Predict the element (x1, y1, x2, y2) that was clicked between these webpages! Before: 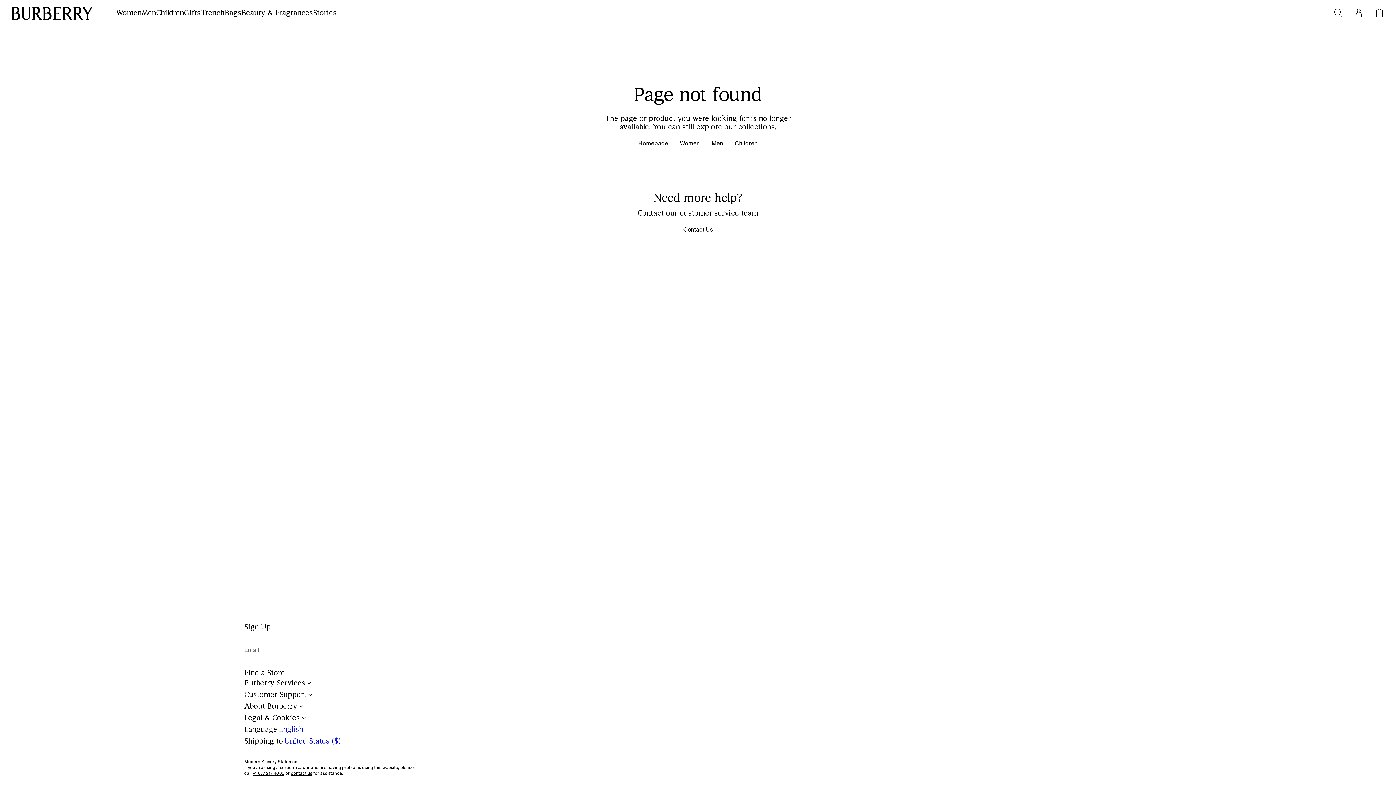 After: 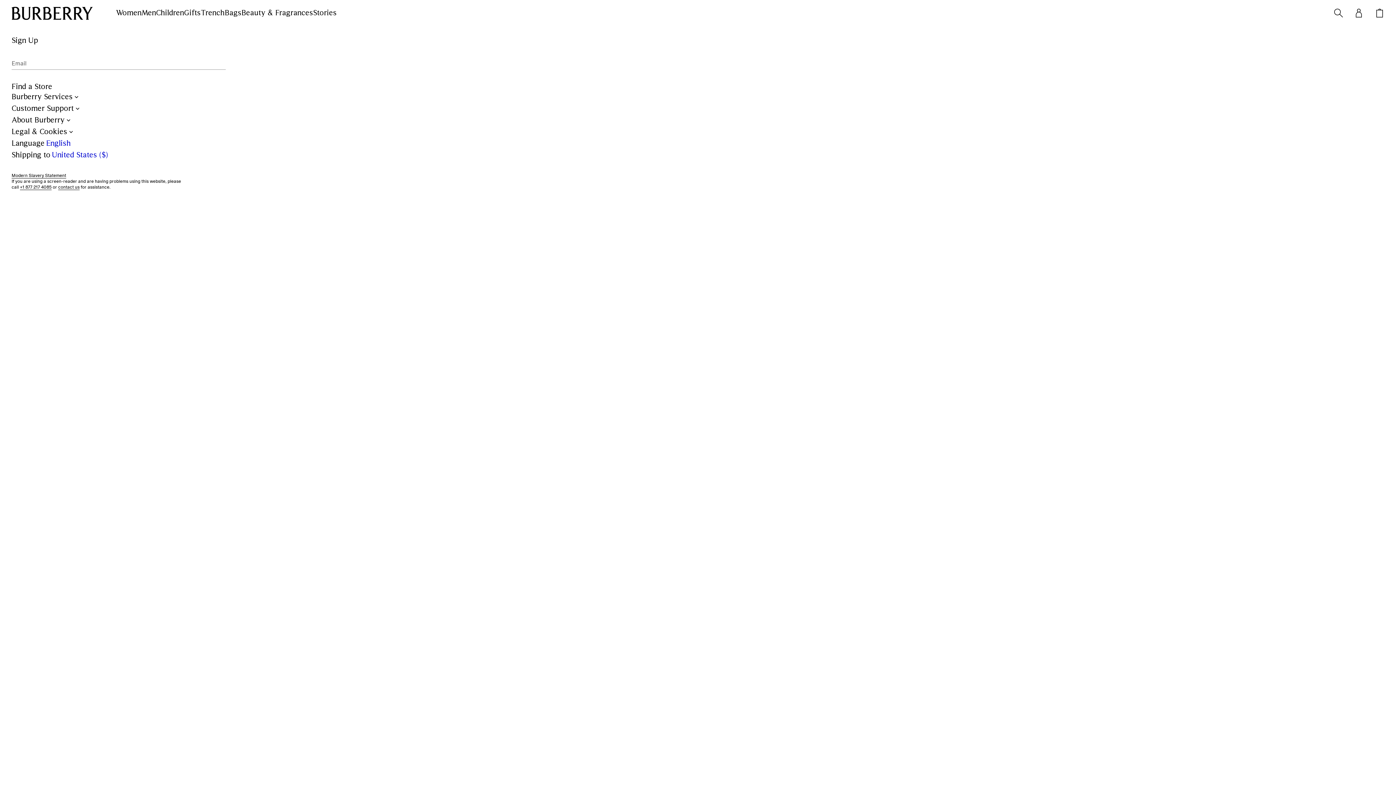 Action: label: contact us bbox: (290, 770, 312, 777)